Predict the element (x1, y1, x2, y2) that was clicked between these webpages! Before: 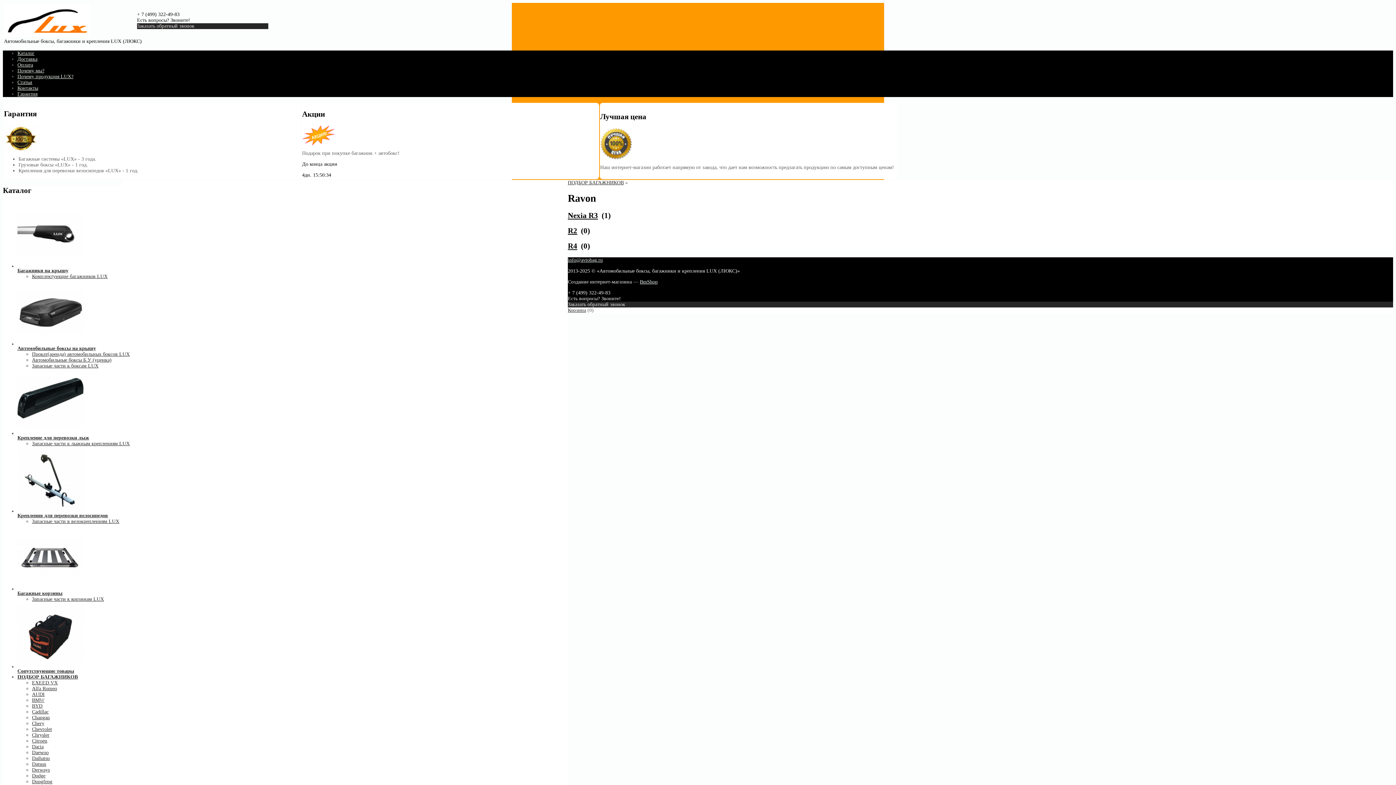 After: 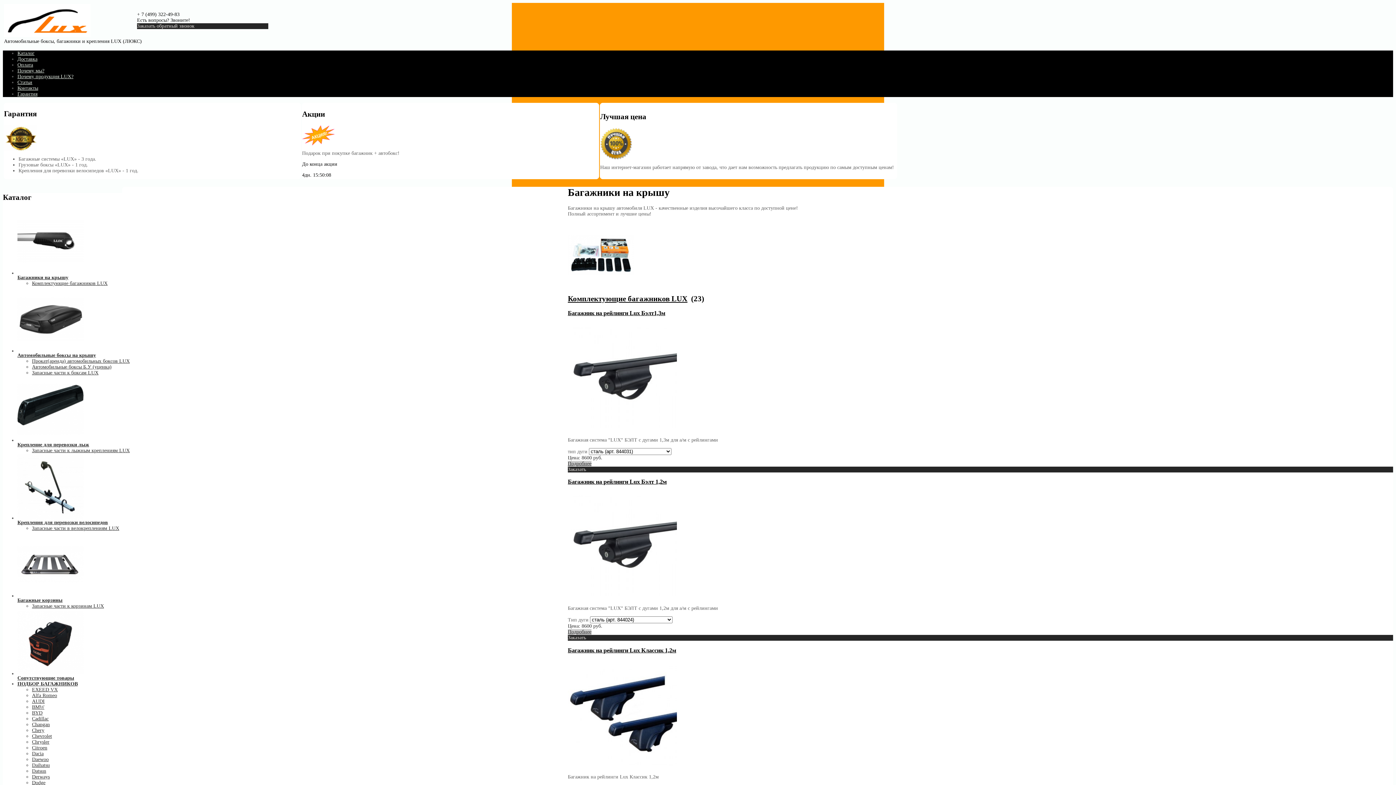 Action: bbox: (17, 263, 83, 269)